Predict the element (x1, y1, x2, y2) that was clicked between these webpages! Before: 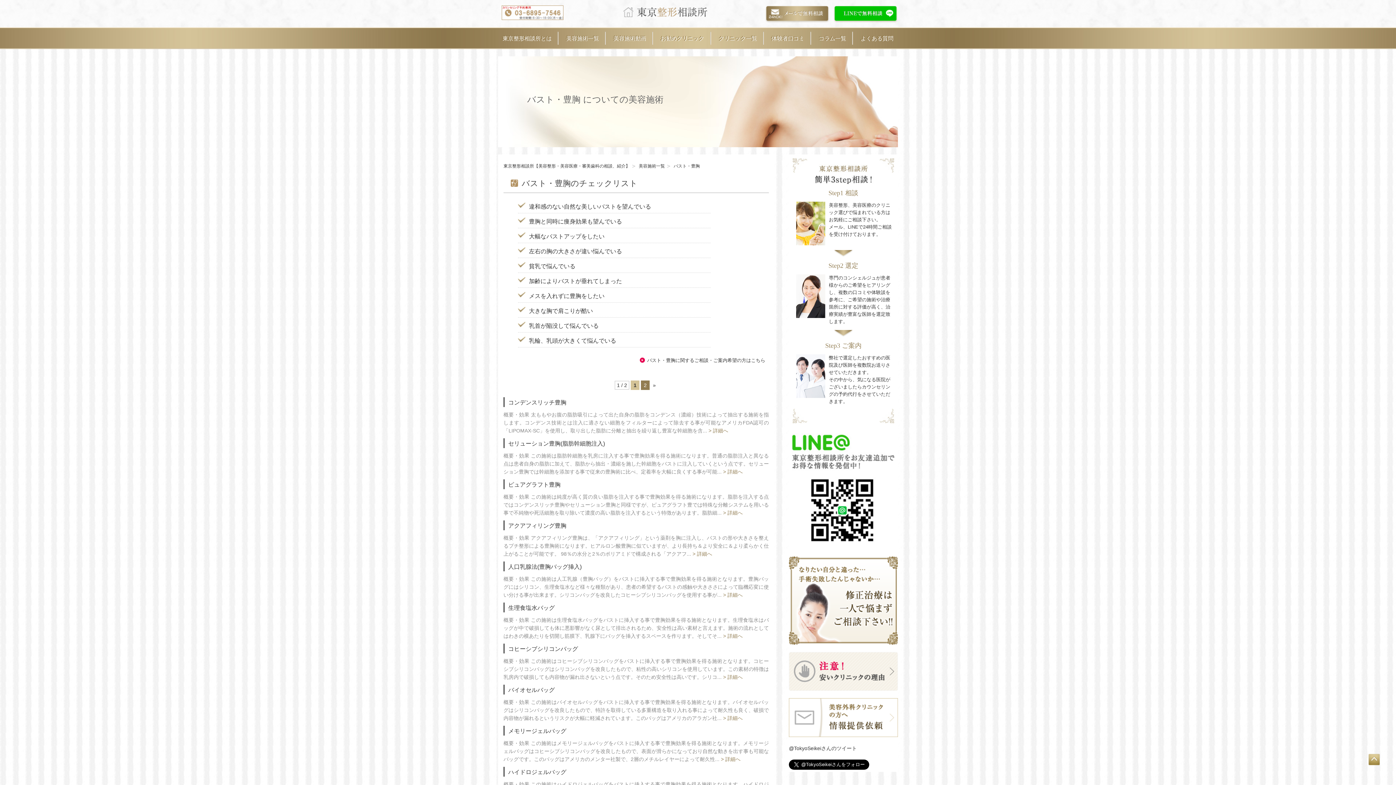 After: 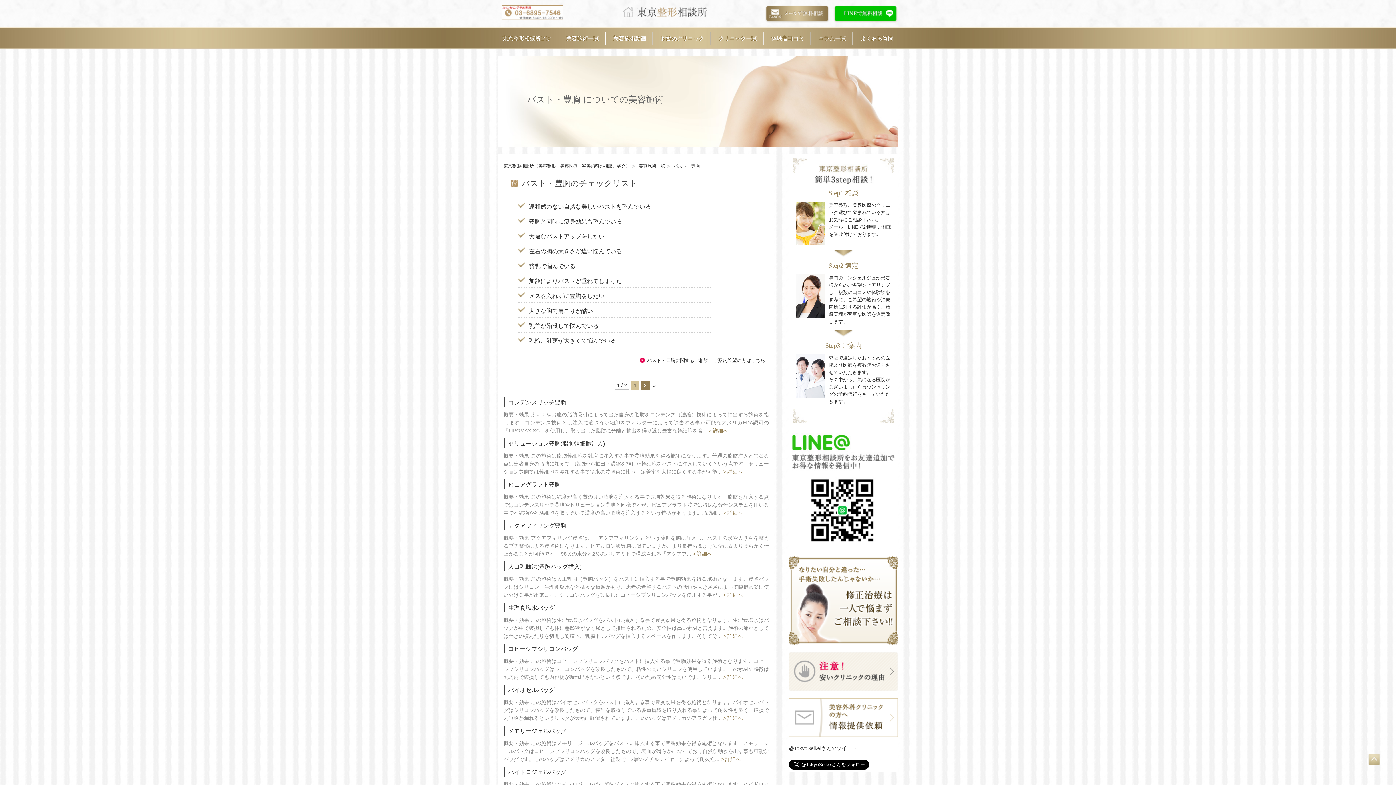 Action: bbox: (1368, 756, 1380, 762)